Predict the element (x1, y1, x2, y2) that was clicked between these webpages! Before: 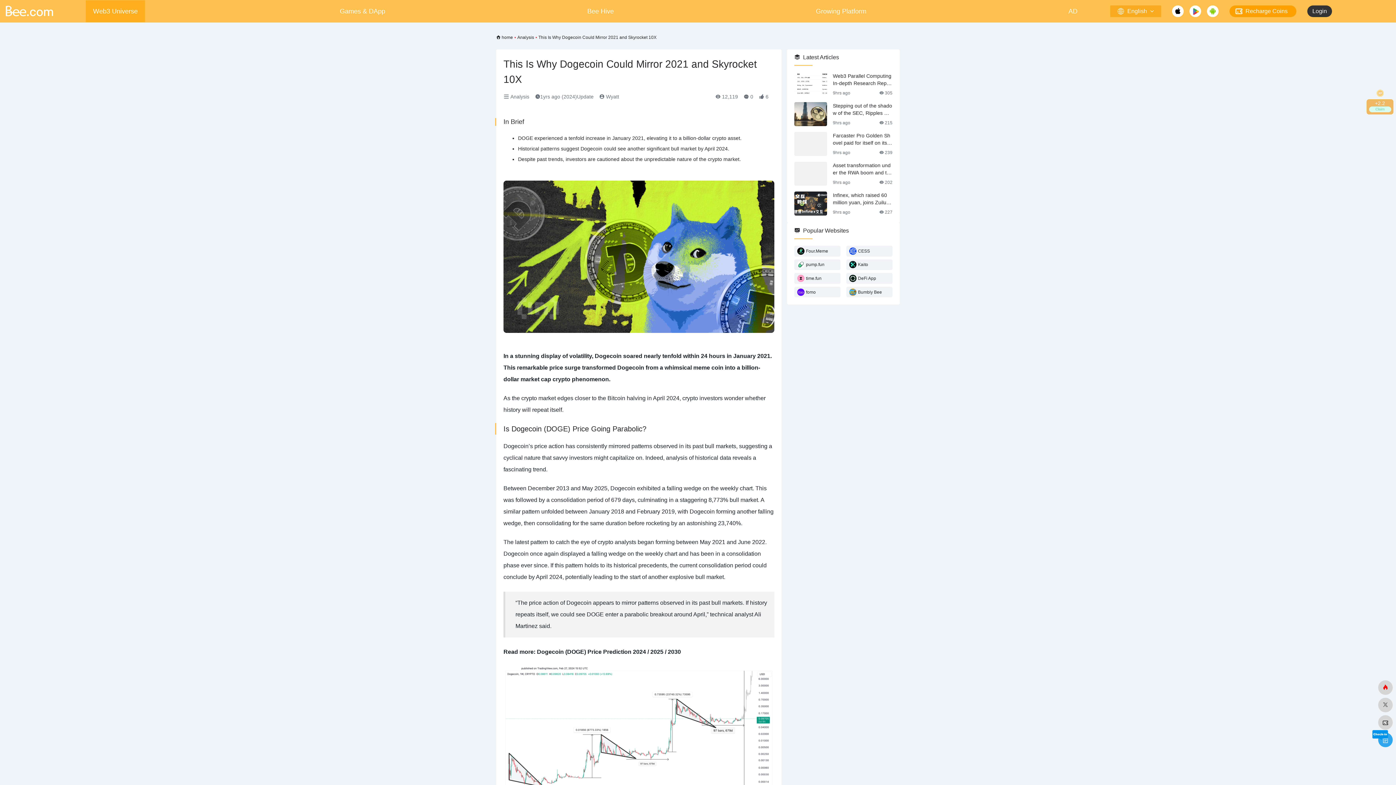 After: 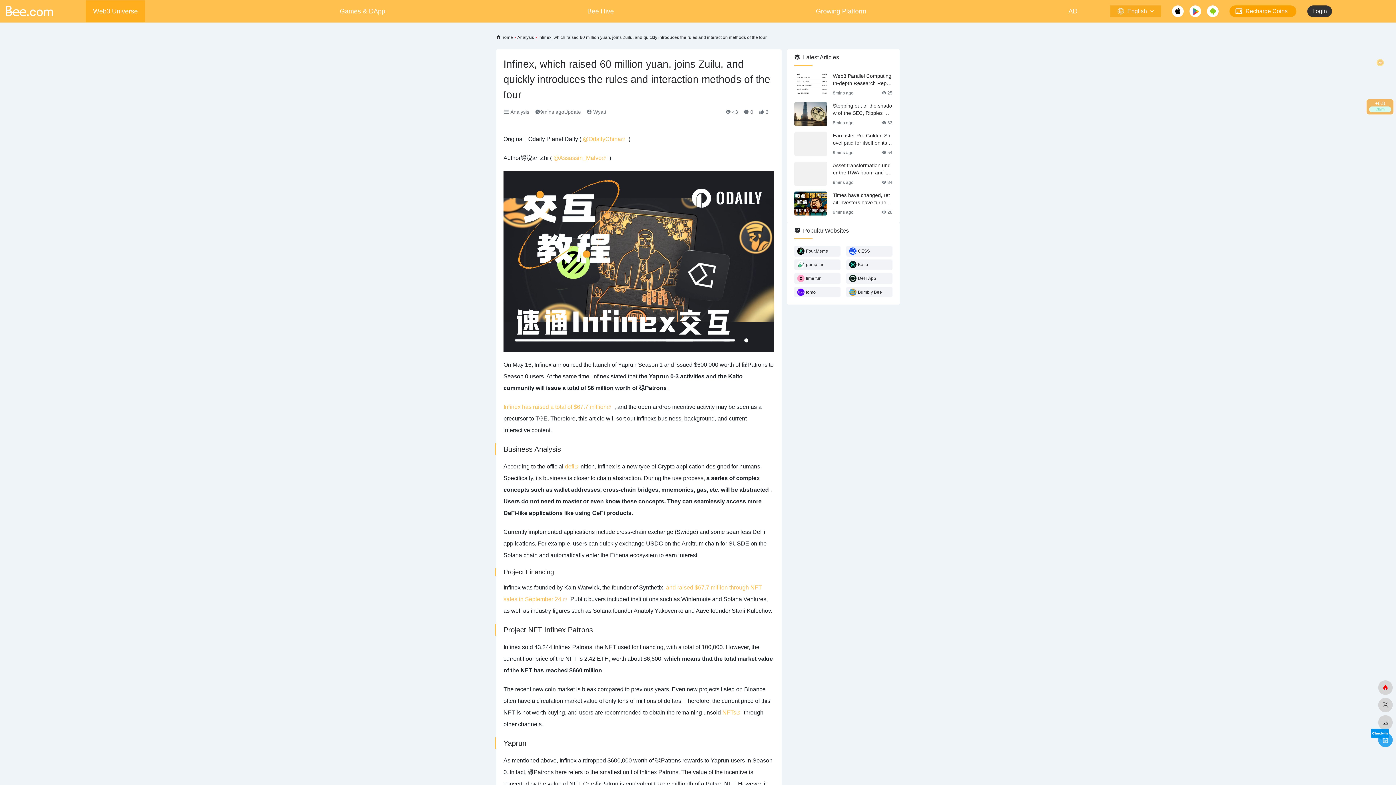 Action: label: bee news bbox: (794, 191, 827, 215)